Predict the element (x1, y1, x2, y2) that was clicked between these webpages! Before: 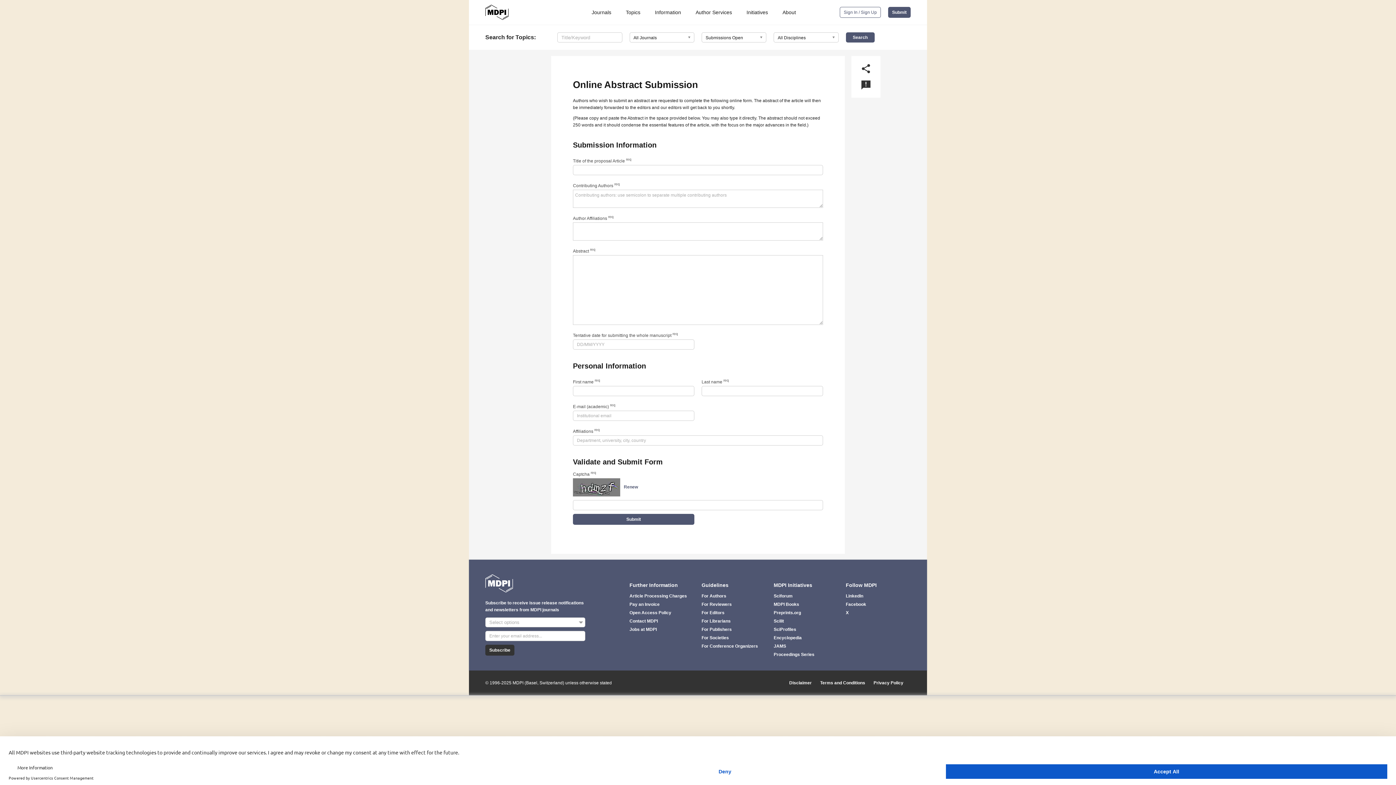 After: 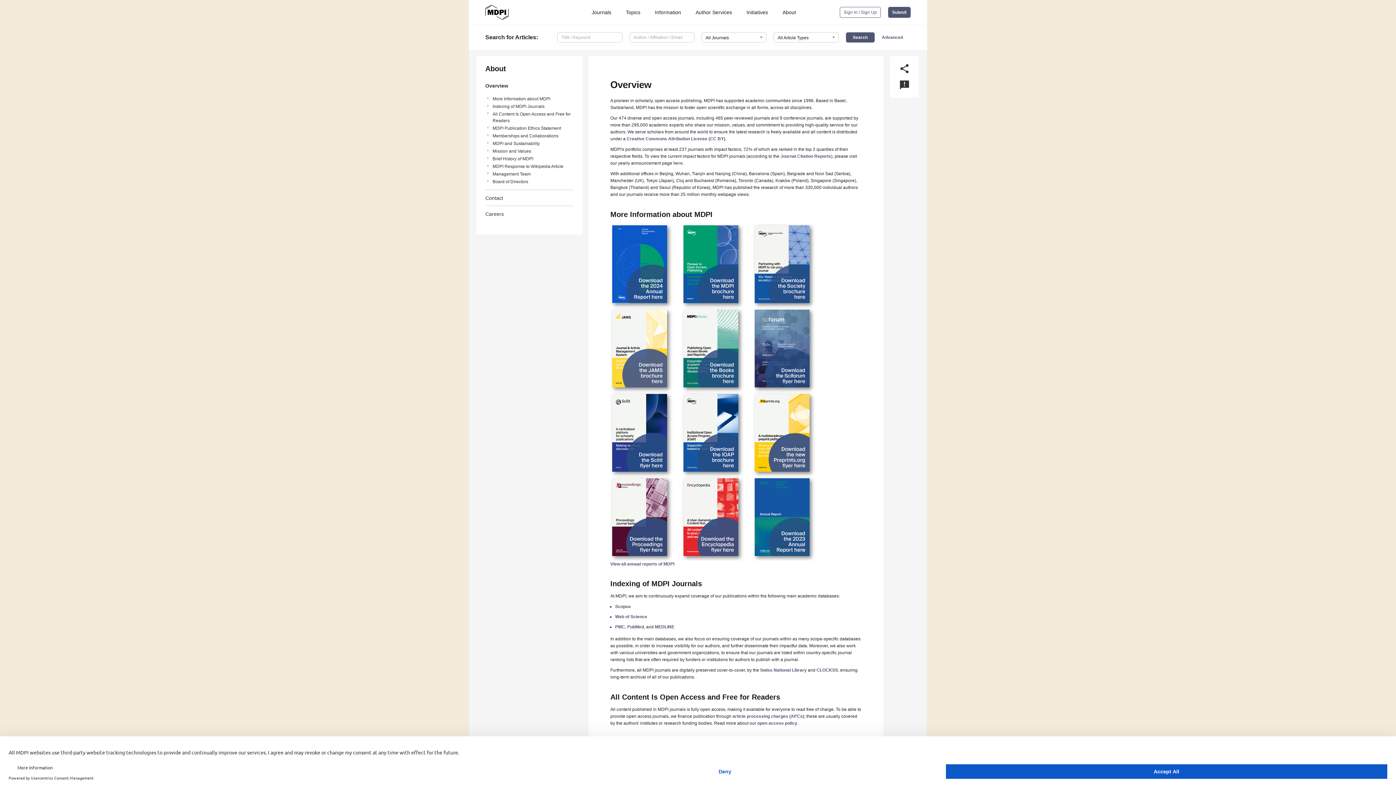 Action: bbox: (776, 9, 799, 15) label: About